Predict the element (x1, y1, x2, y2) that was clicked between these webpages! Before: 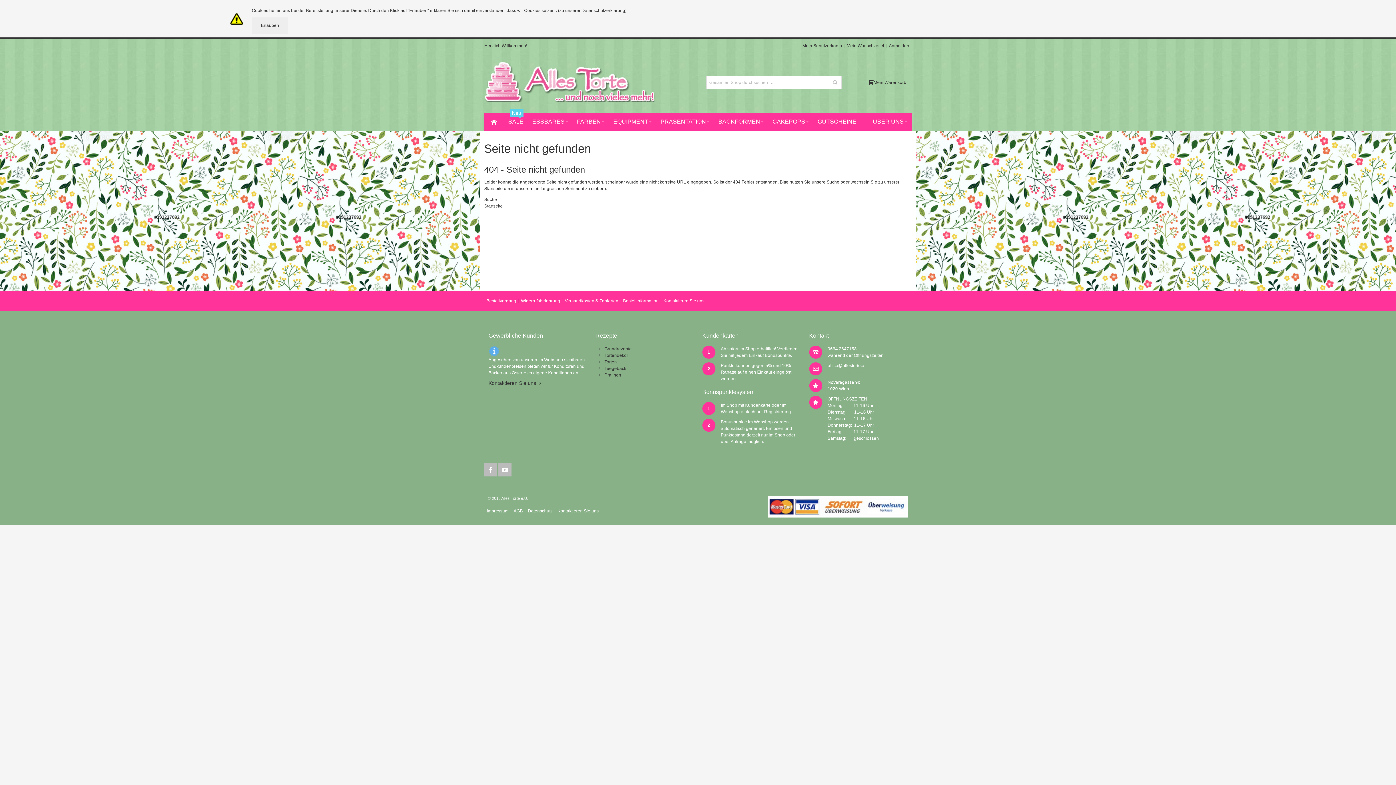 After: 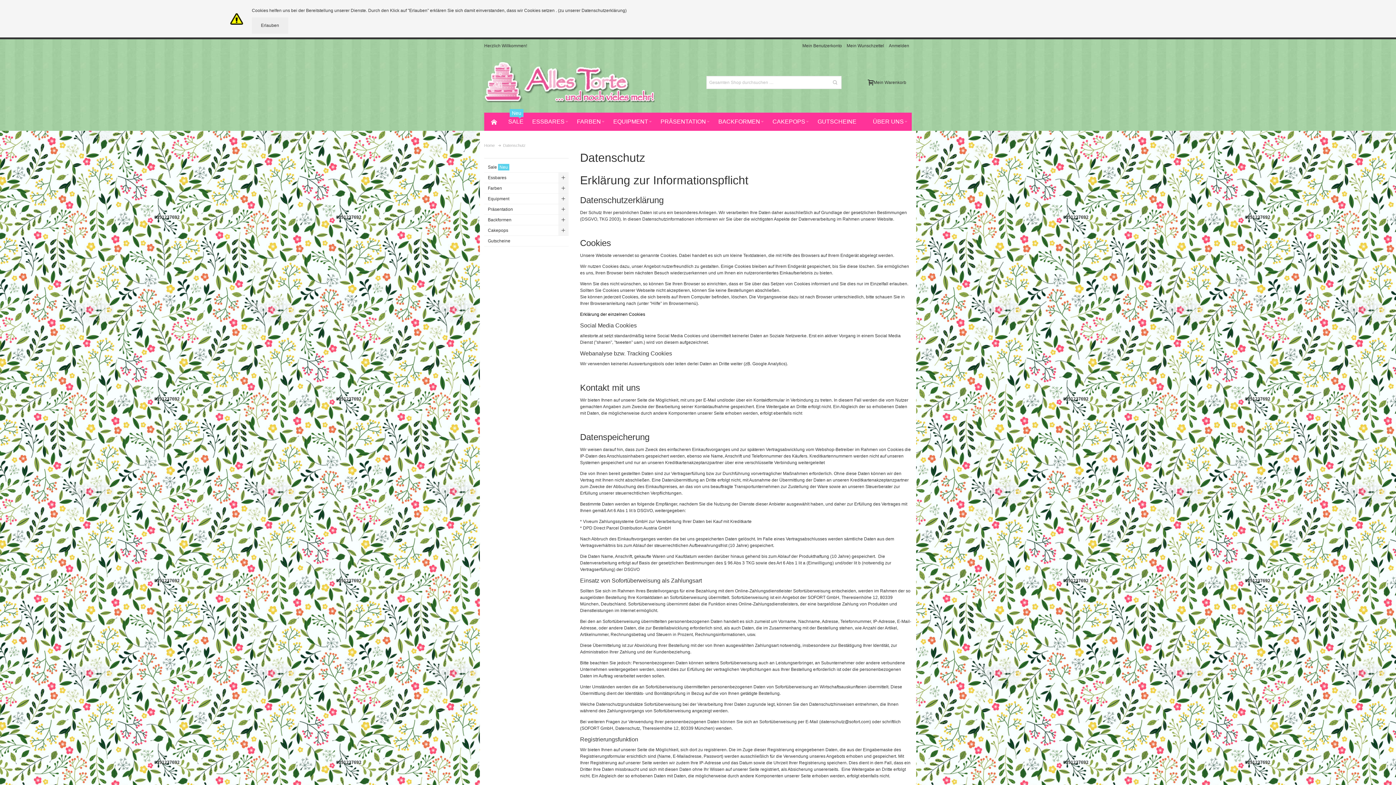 Action: bbox: (525, 504, 555, 517) label: Datenschutz